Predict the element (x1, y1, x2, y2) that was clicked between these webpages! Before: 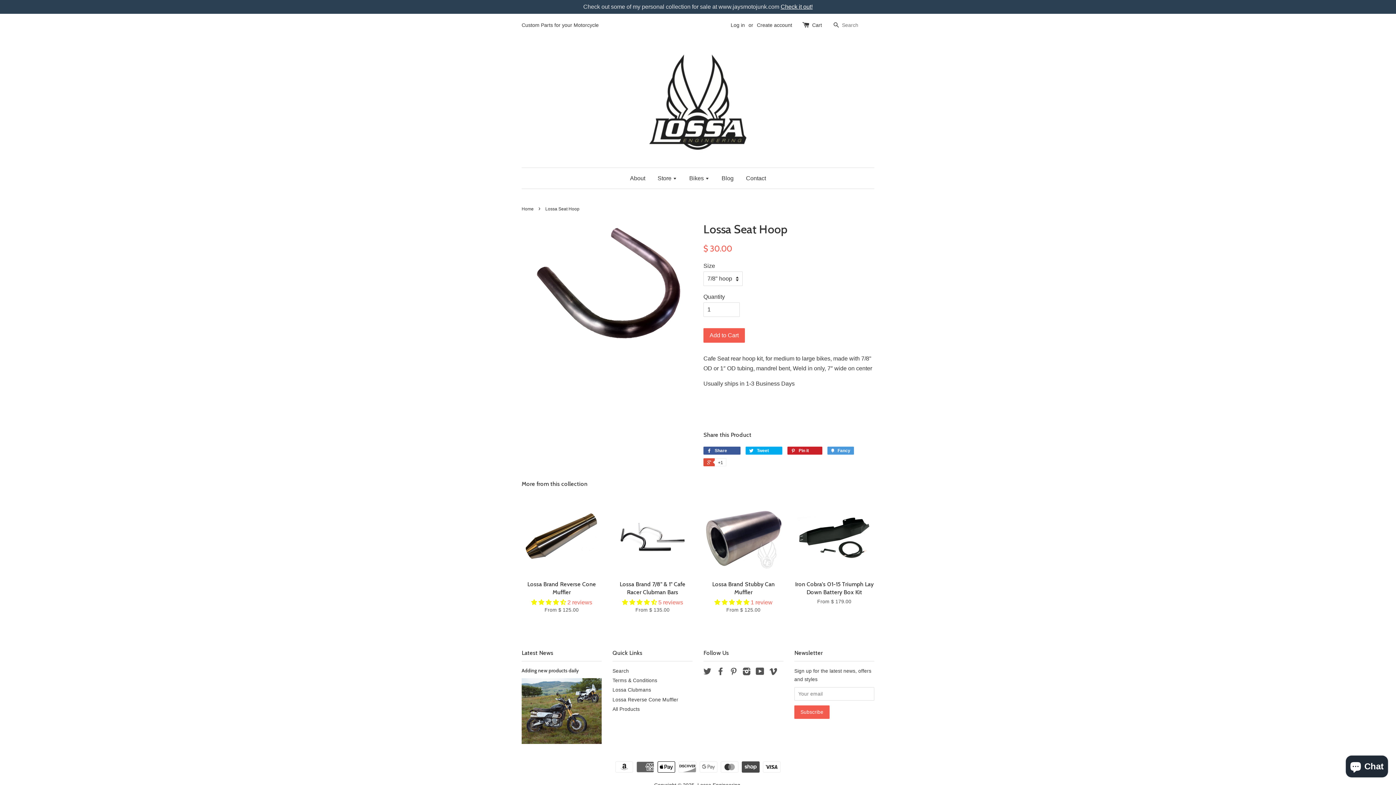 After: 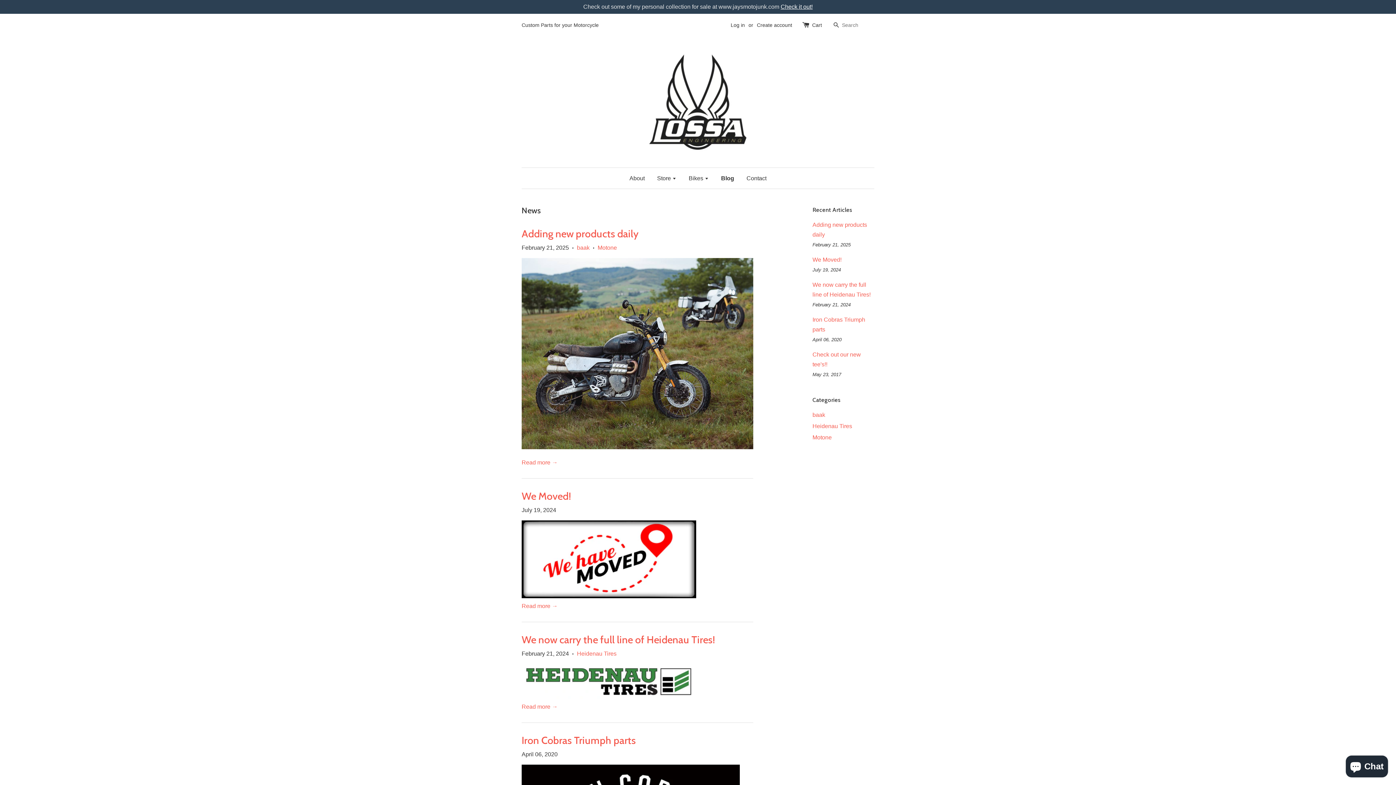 Action: bbox: (716, 168, 739, 188) label: Blog